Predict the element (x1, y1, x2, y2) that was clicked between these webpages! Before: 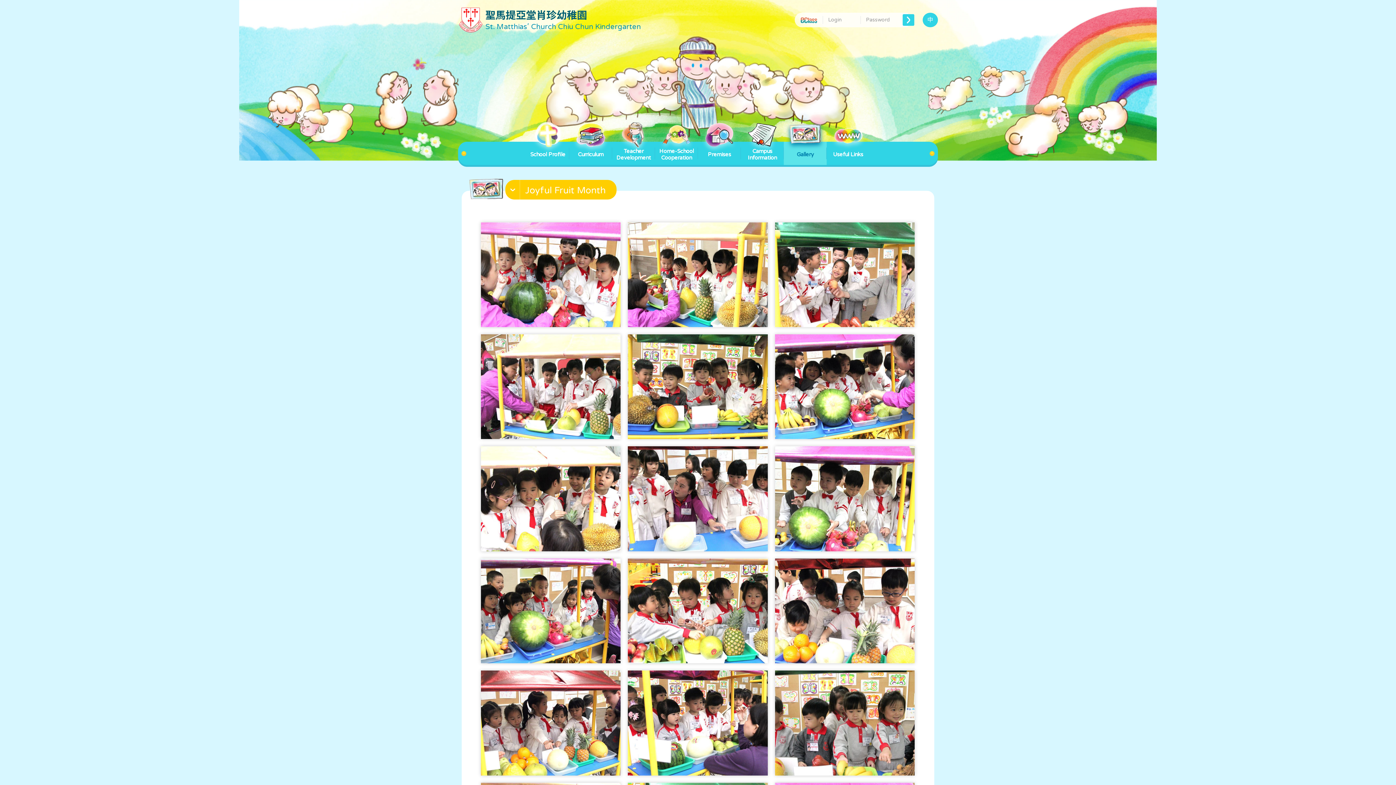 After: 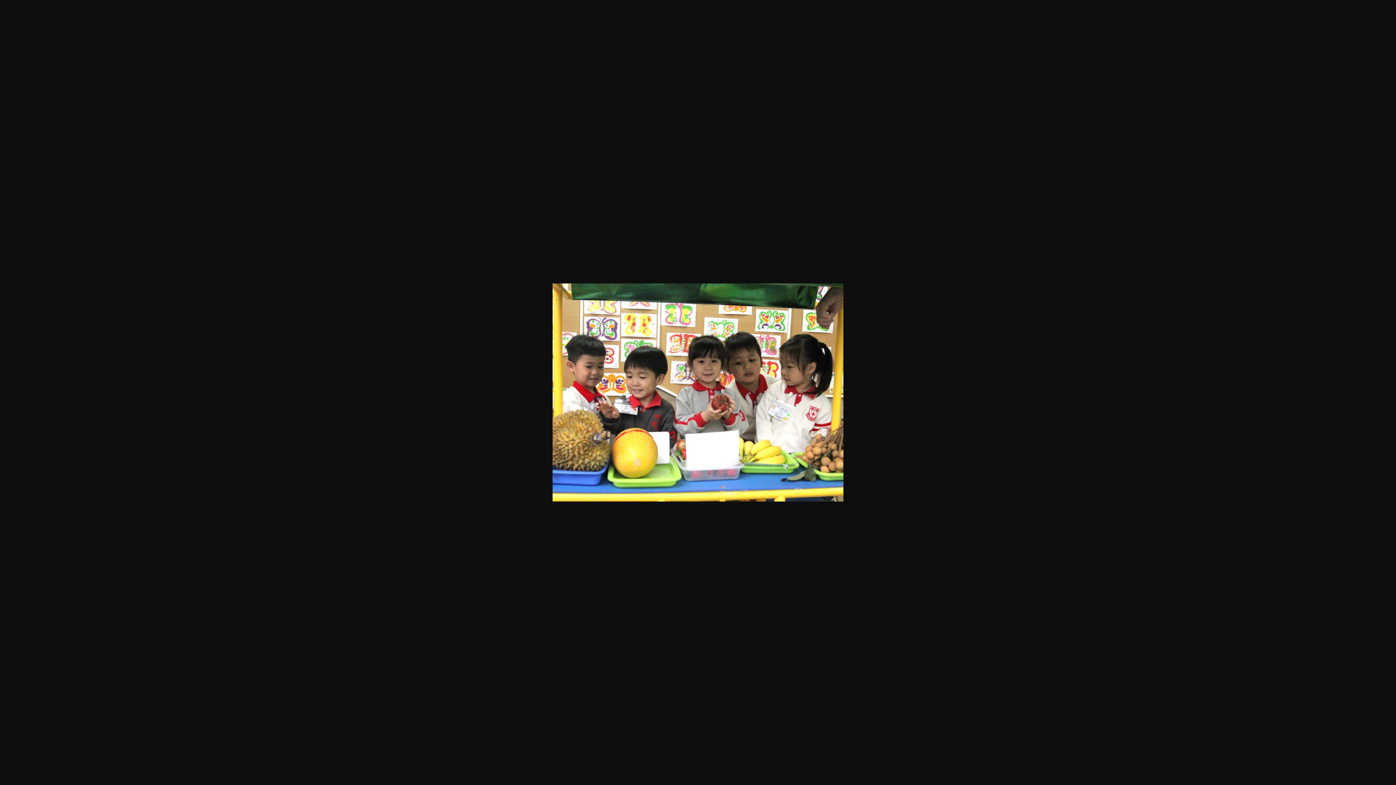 Action: bbox: (628, 383, 767, 390)